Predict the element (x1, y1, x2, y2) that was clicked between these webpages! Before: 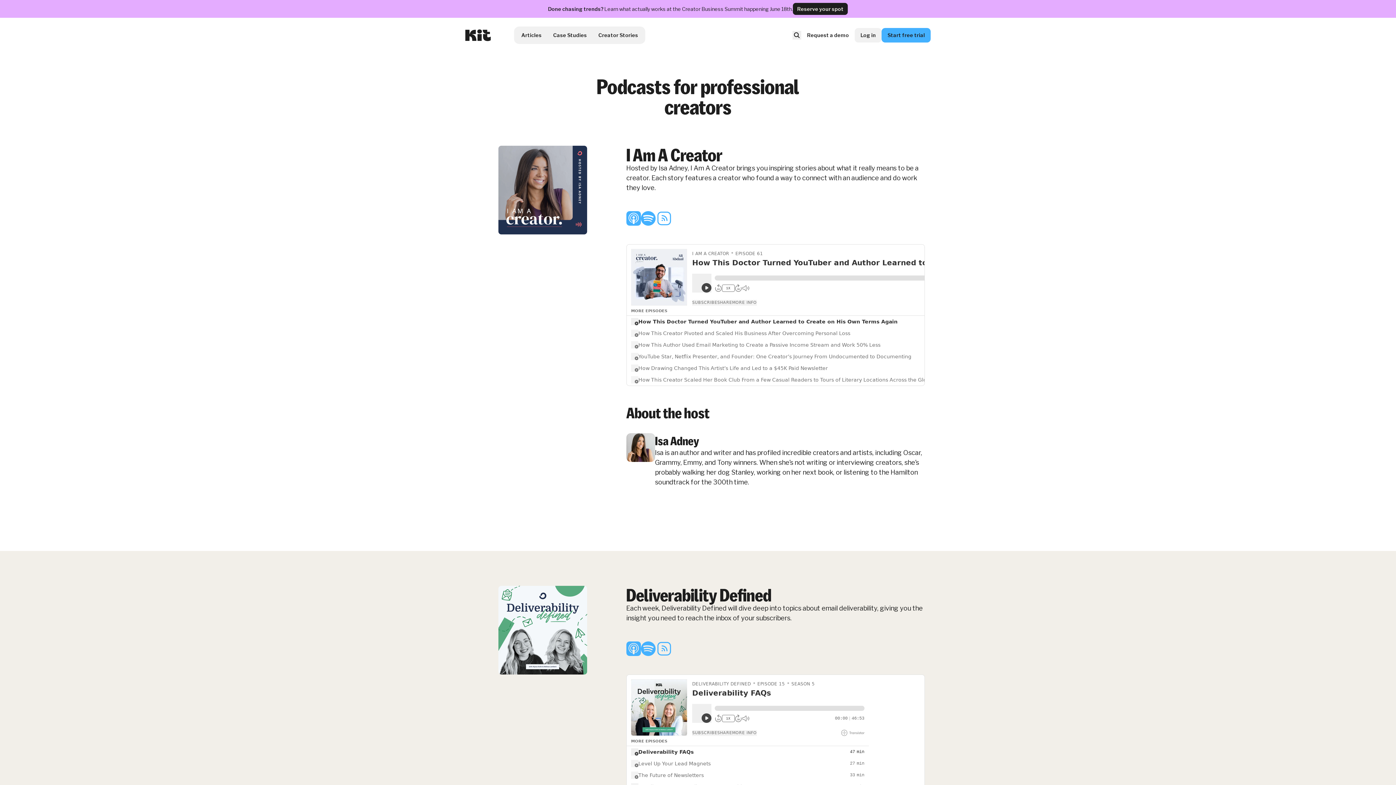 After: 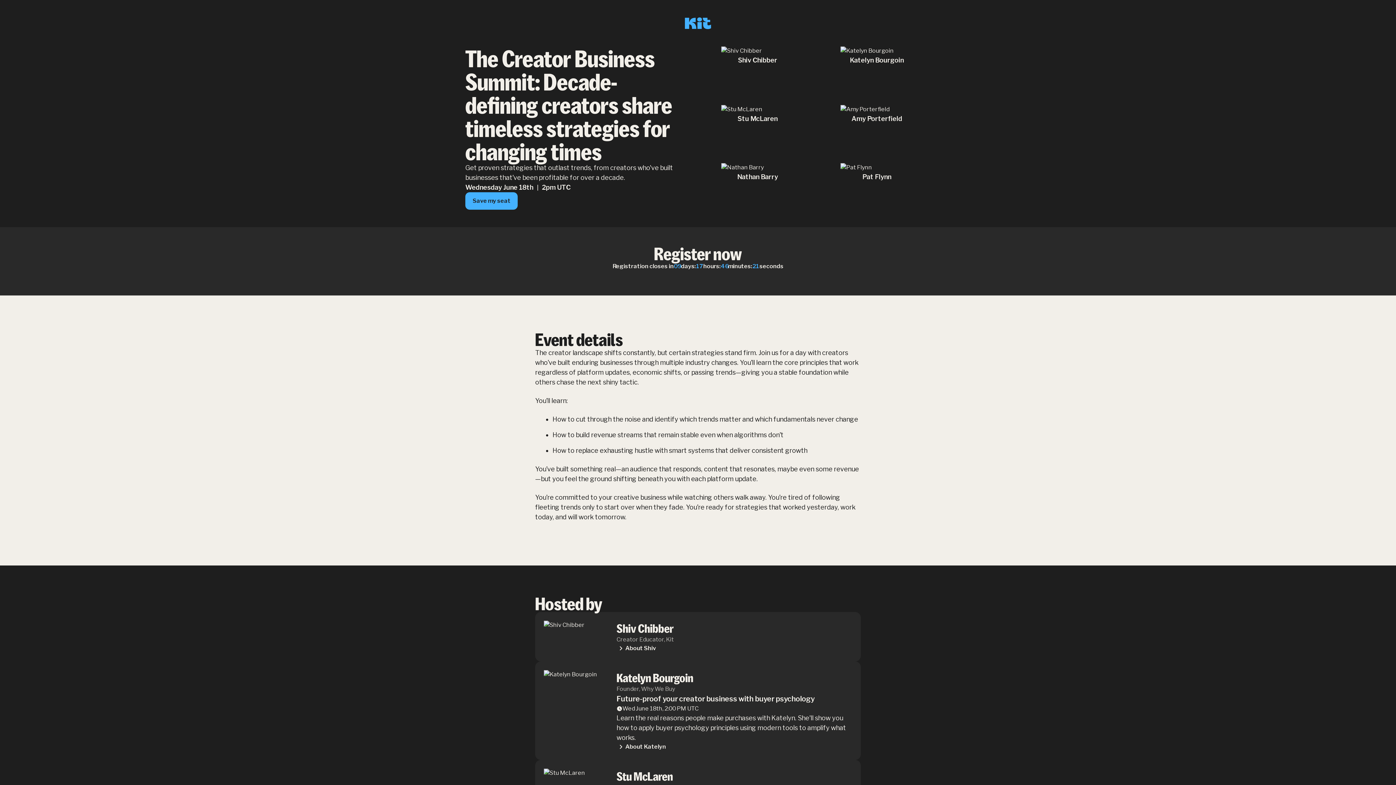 Action: bbox: (793, 2, 848, 14) label: Reserve your spot